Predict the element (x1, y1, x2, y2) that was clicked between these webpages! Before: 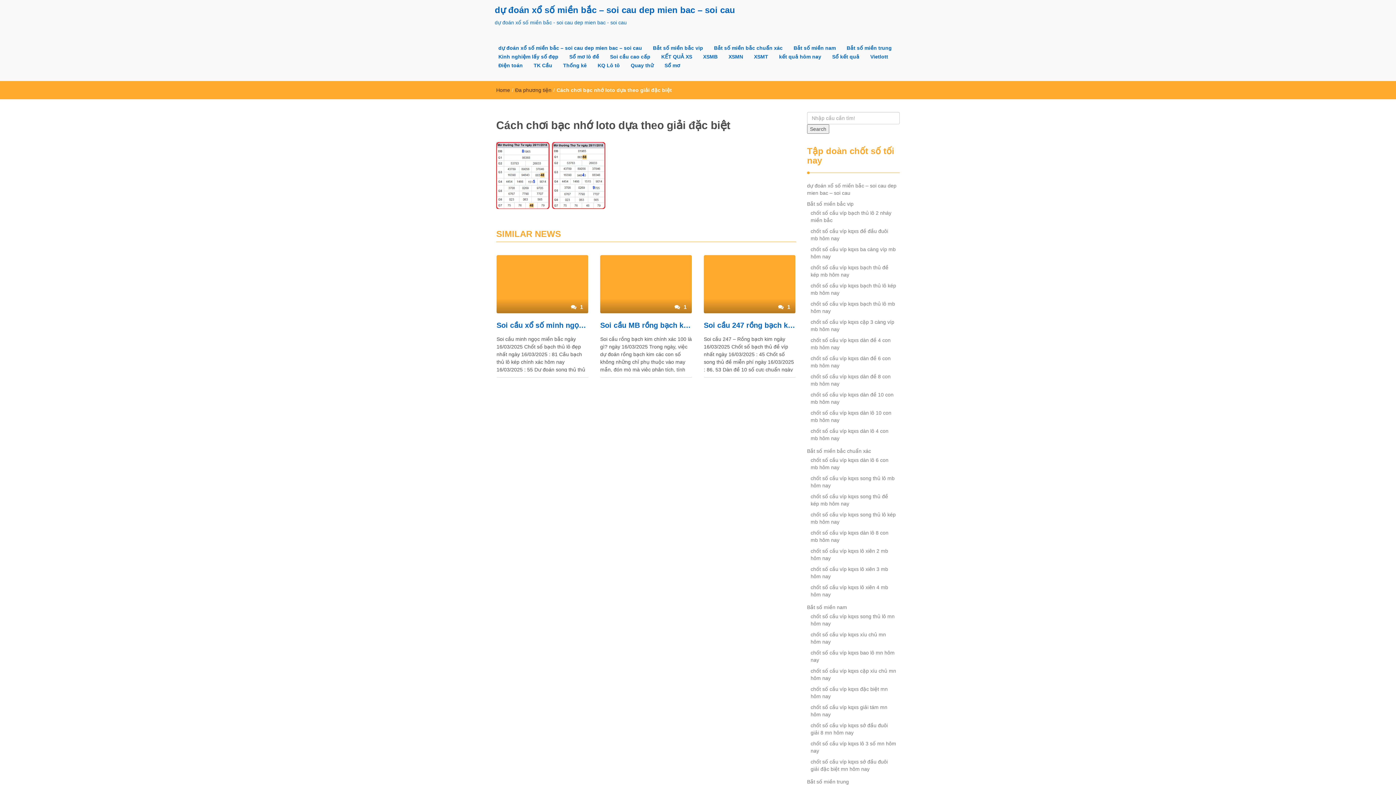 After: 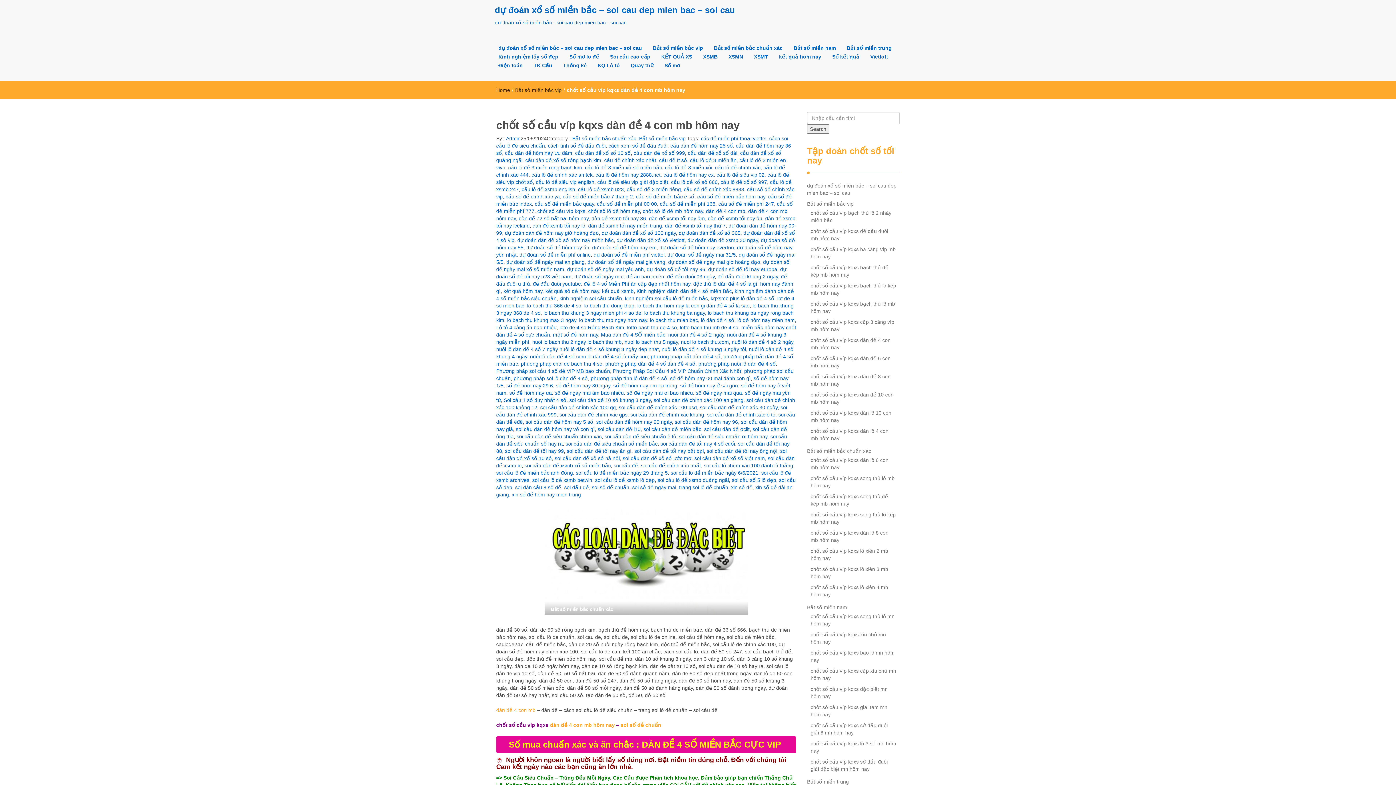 Action: bbox: (810, 333, 890, 354) label: chốt số cầu víp kqxs dàn đề 4 con mb hôm nay